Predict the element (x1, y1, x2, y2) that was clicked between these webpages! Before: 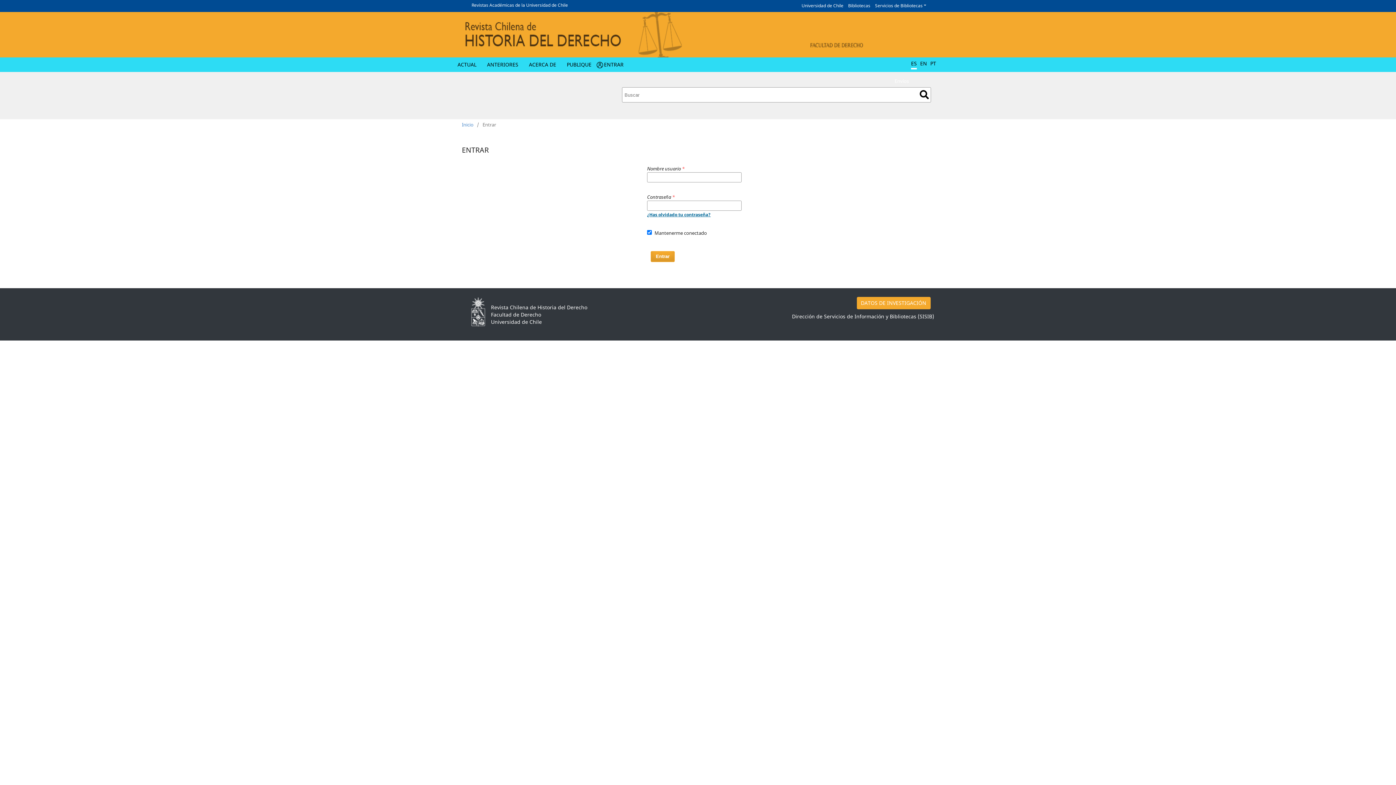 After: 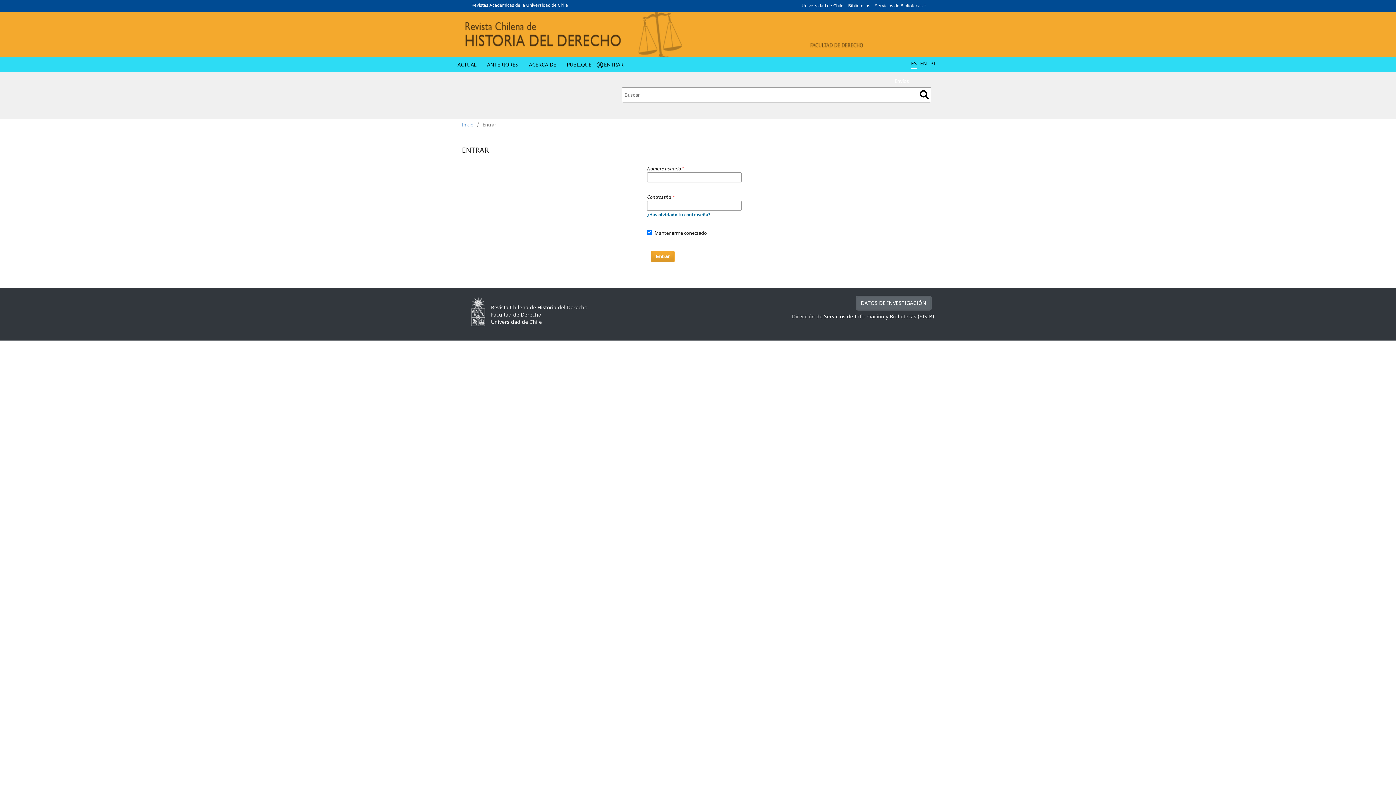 Action: label: DATOS DE INVESTIGACIÓN bbox: (856, 297, 930, 309)